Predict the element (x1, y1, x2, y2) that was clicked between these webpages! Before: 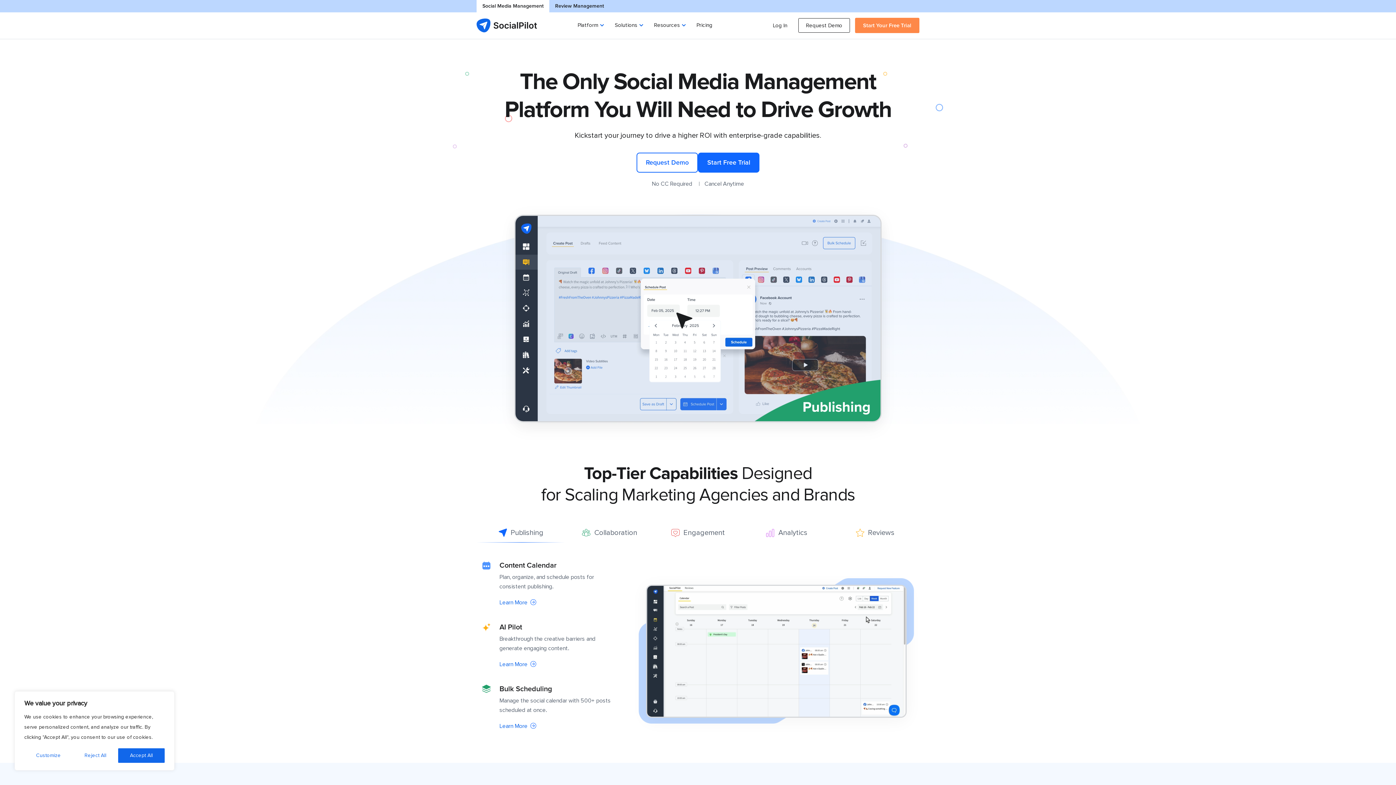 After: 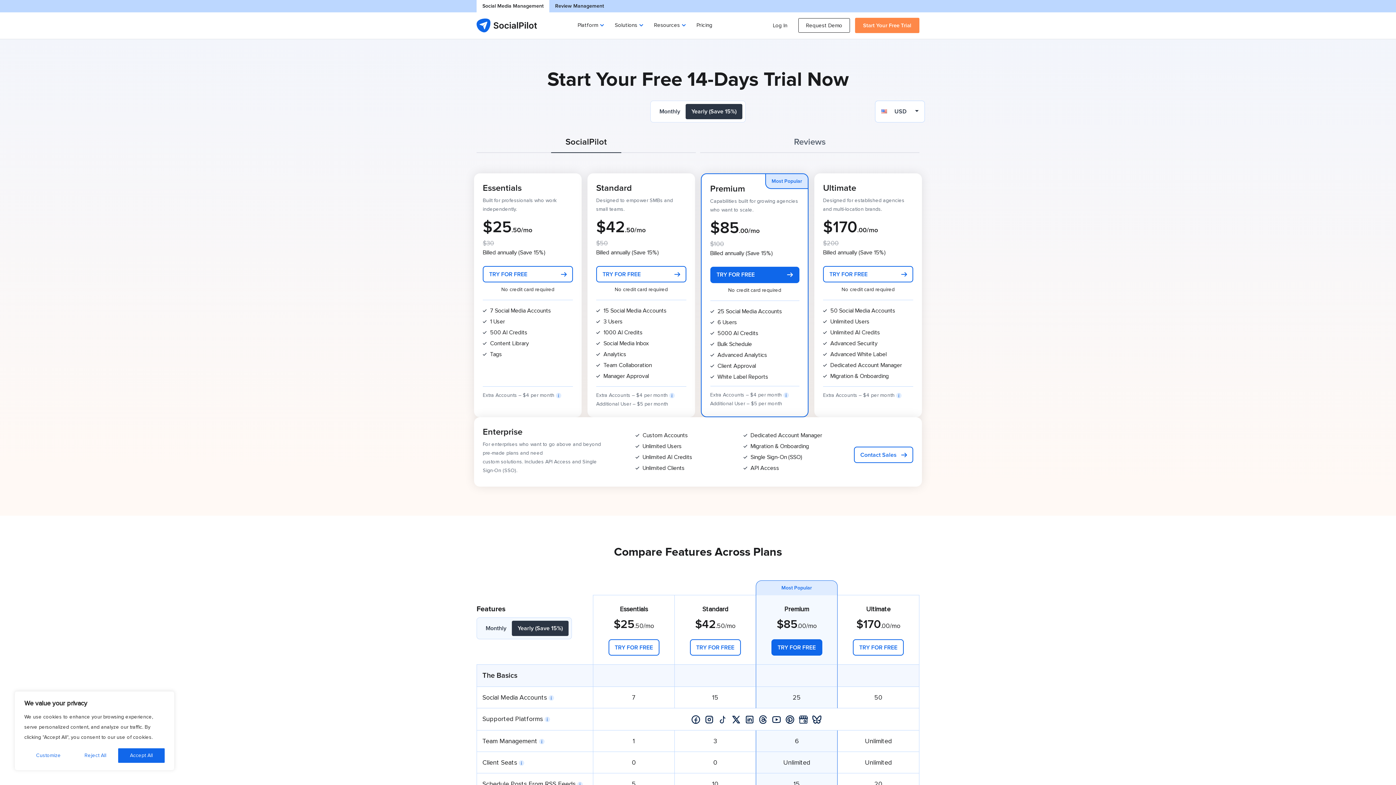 Action: bbox: (855, 17, 919, 33) label: Start Your Free Trial